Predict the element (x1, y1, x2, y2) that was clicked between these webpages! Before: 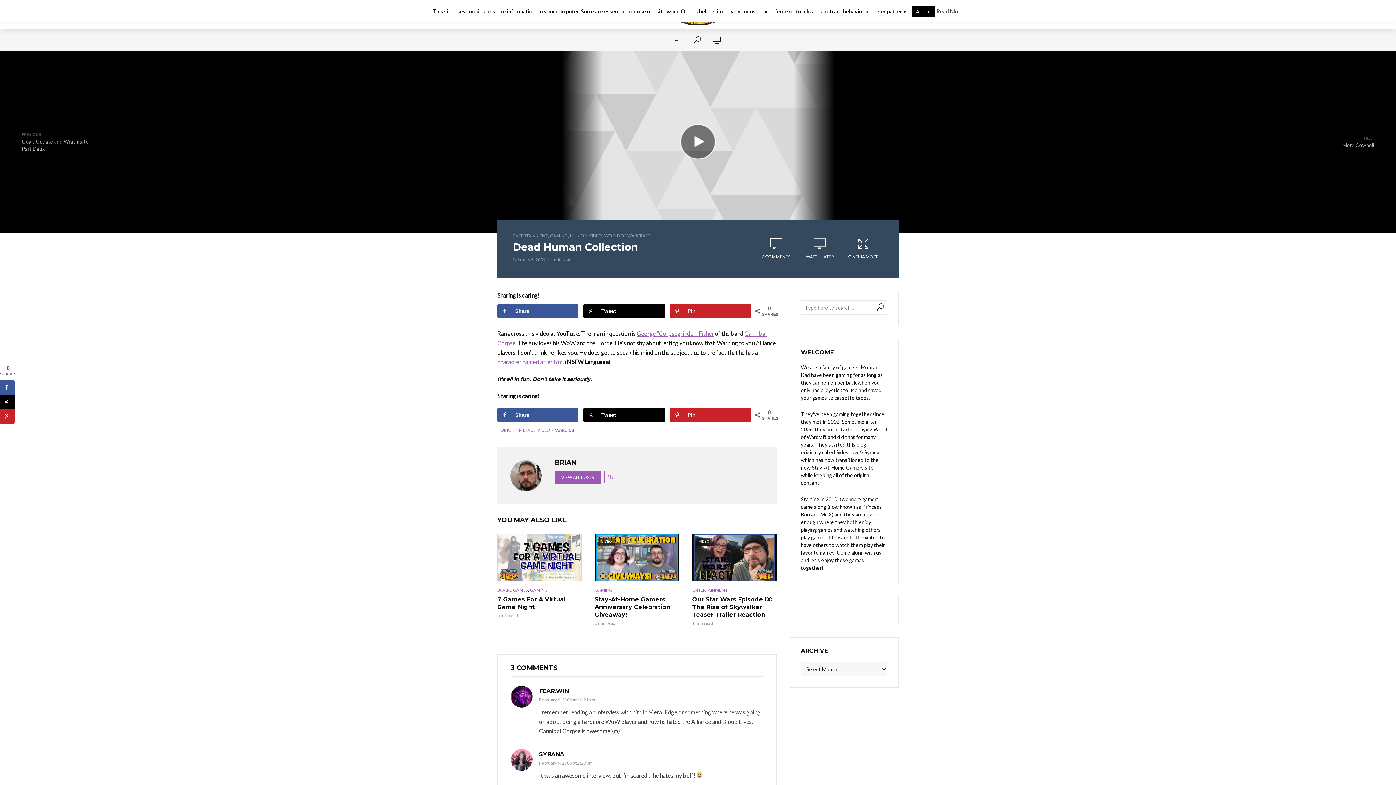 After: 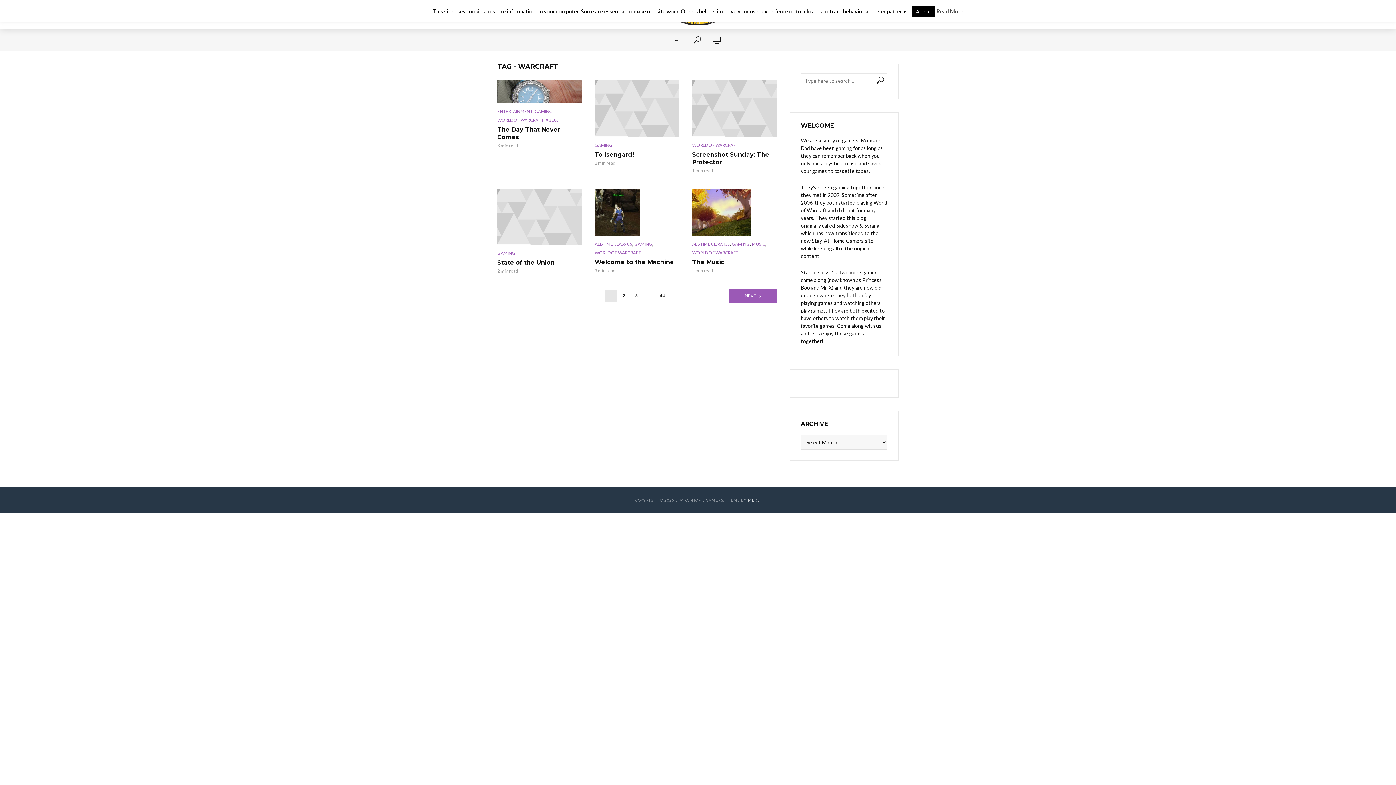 Action: label: WARCRAFT bbox: (555, 427, 578, 433)